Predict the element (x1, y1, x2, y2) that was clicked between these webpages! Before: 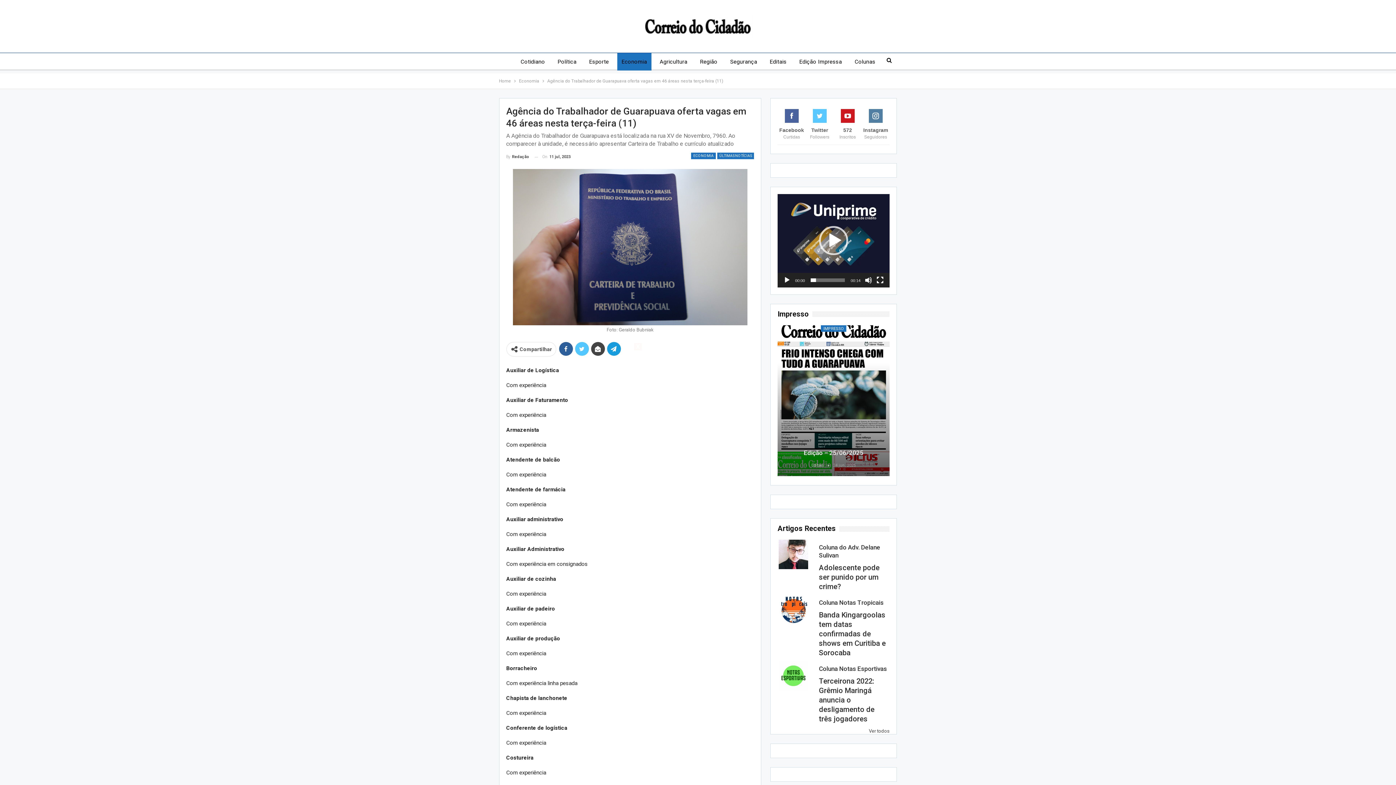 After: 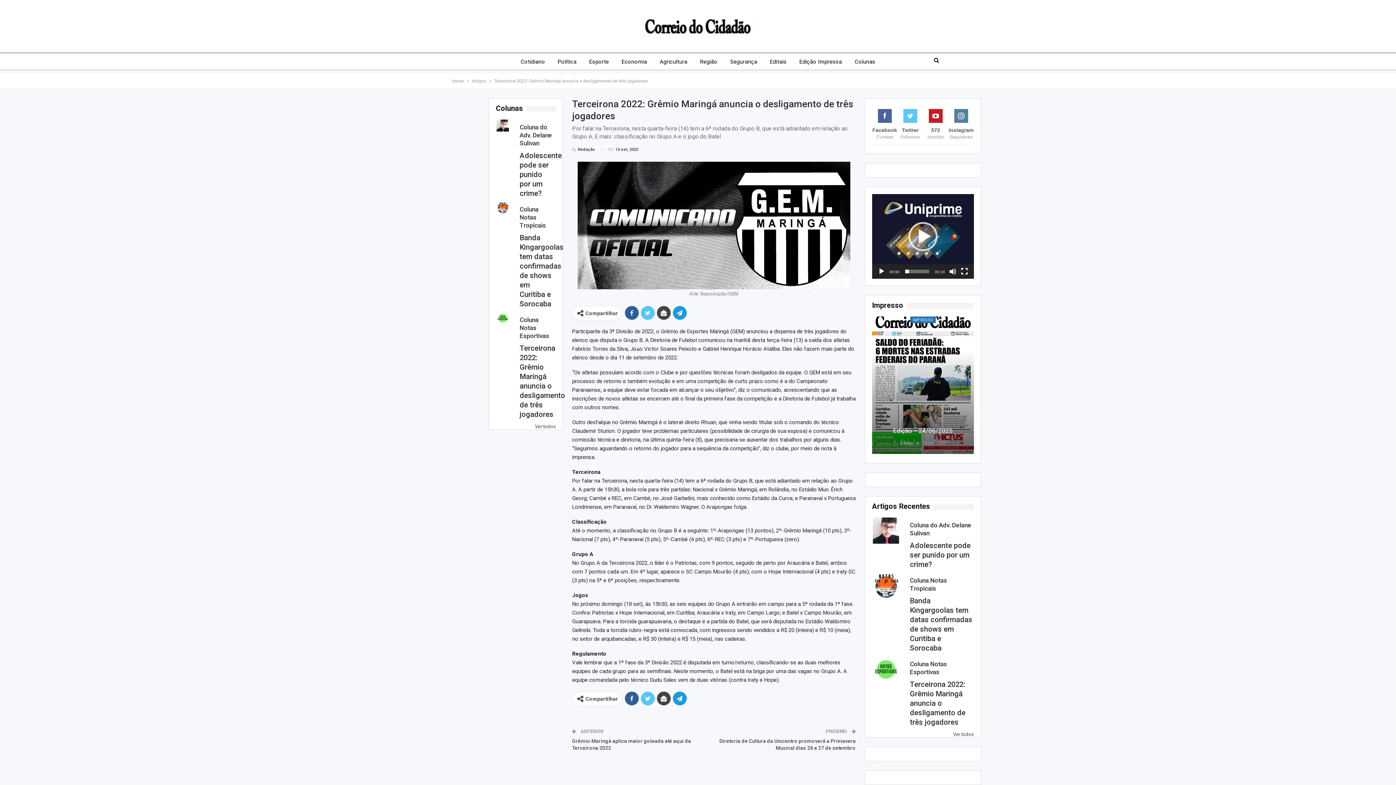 Action: label: Terceirona 2022: Grêmio Maringá anuncia o desligamento de três jogadores bbox: (819, 676, 888, 724)